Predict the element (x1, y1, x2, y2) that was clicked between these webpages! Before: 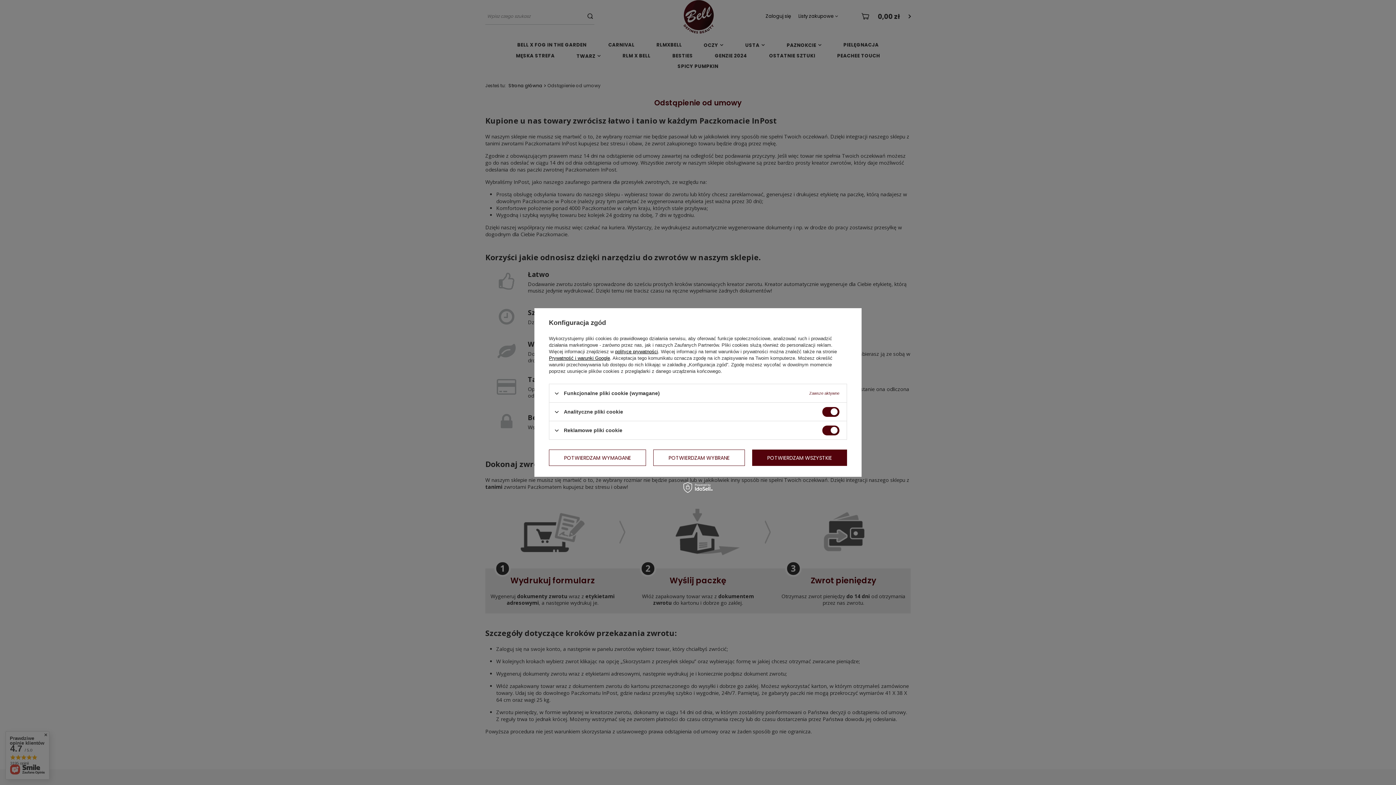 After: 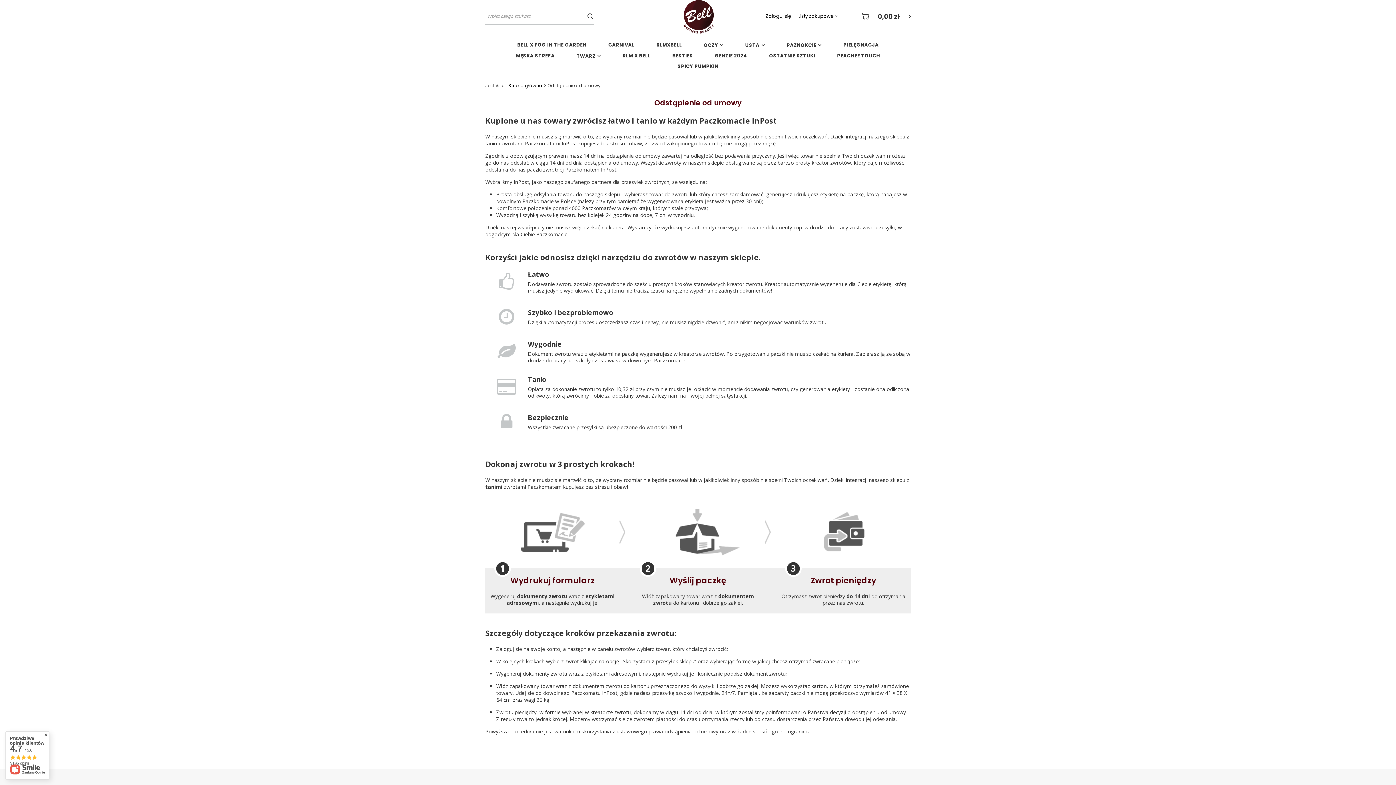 Action: bbox: (653, 449, 744, 466) label: POTWIERDZAM WYBRANE